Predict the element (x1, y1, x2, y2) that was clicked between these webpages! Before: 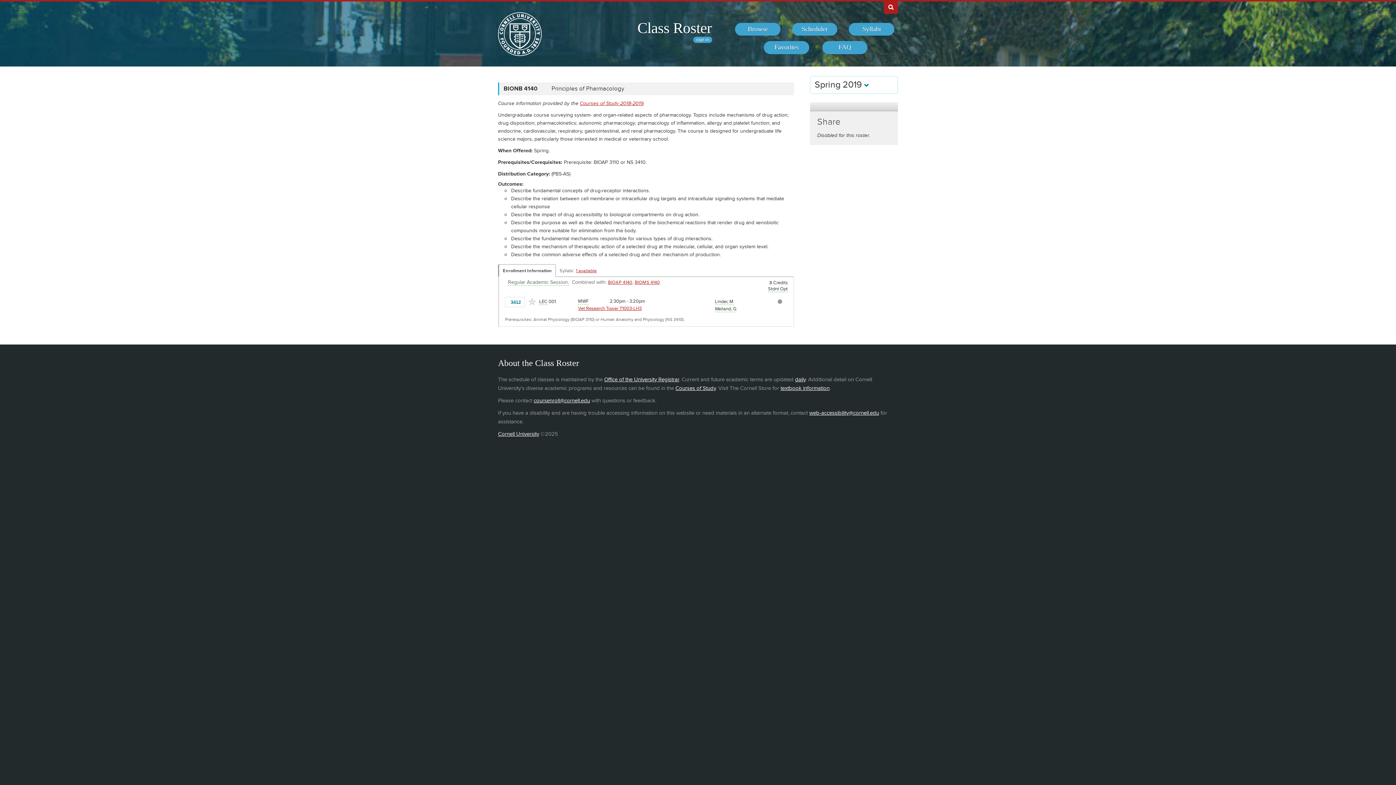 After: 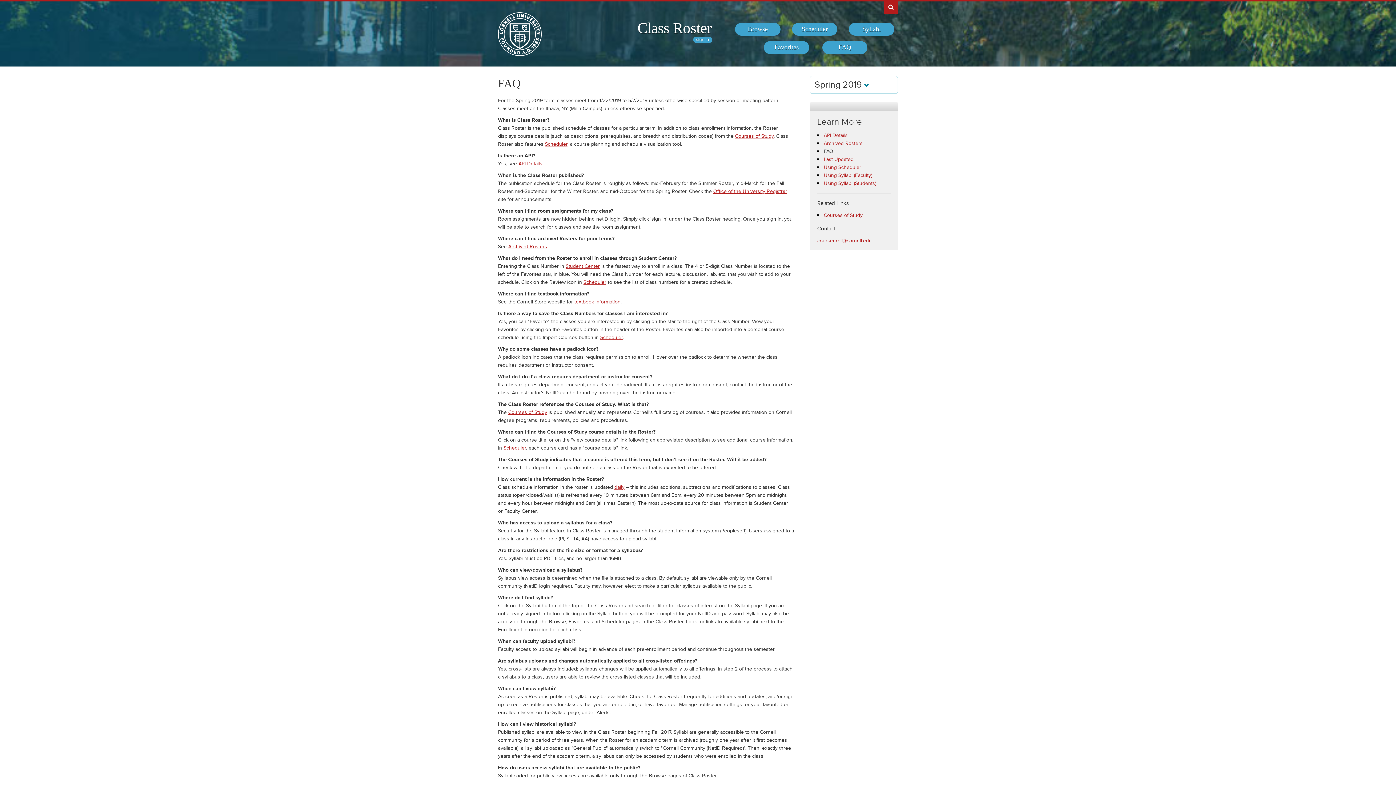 Action: bbox: (822, 41, 867, 54) label: FAQ